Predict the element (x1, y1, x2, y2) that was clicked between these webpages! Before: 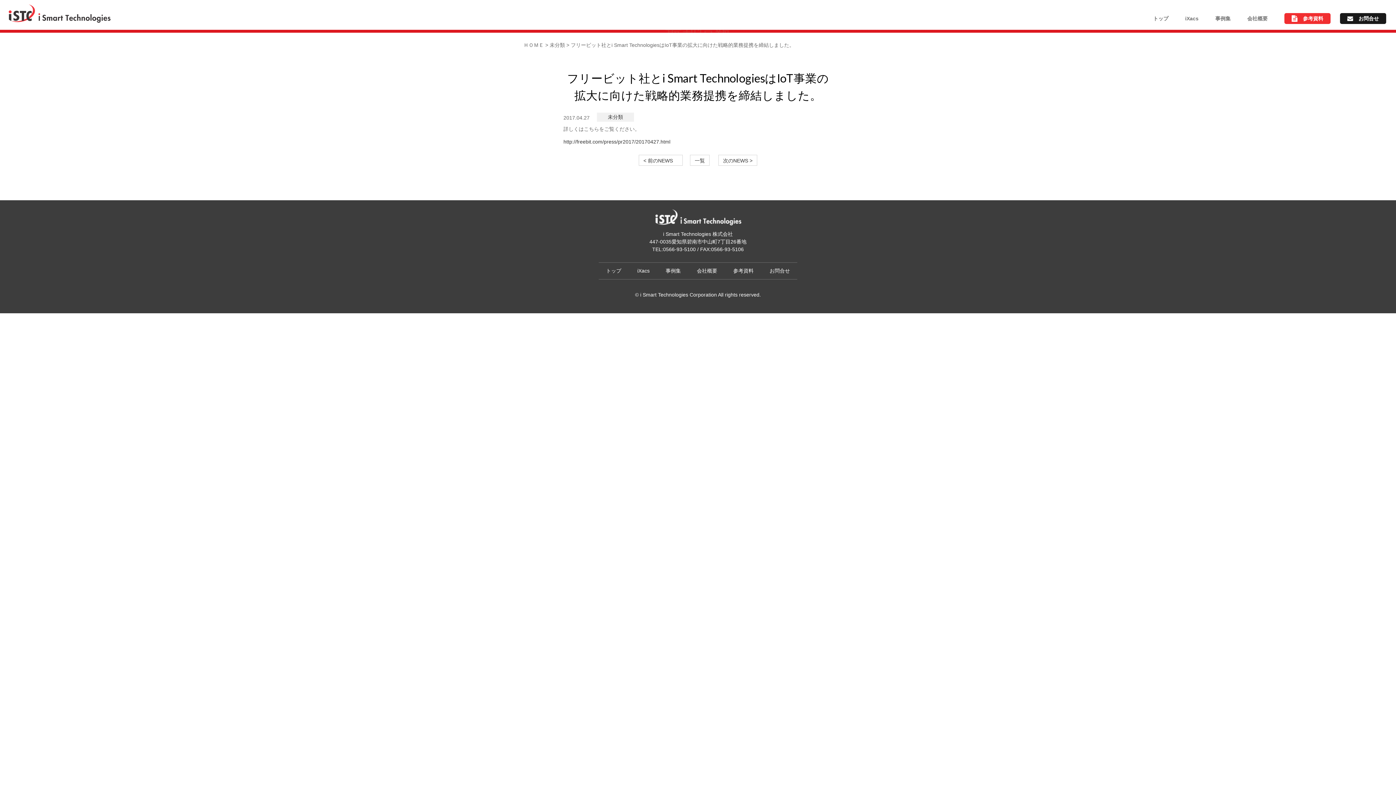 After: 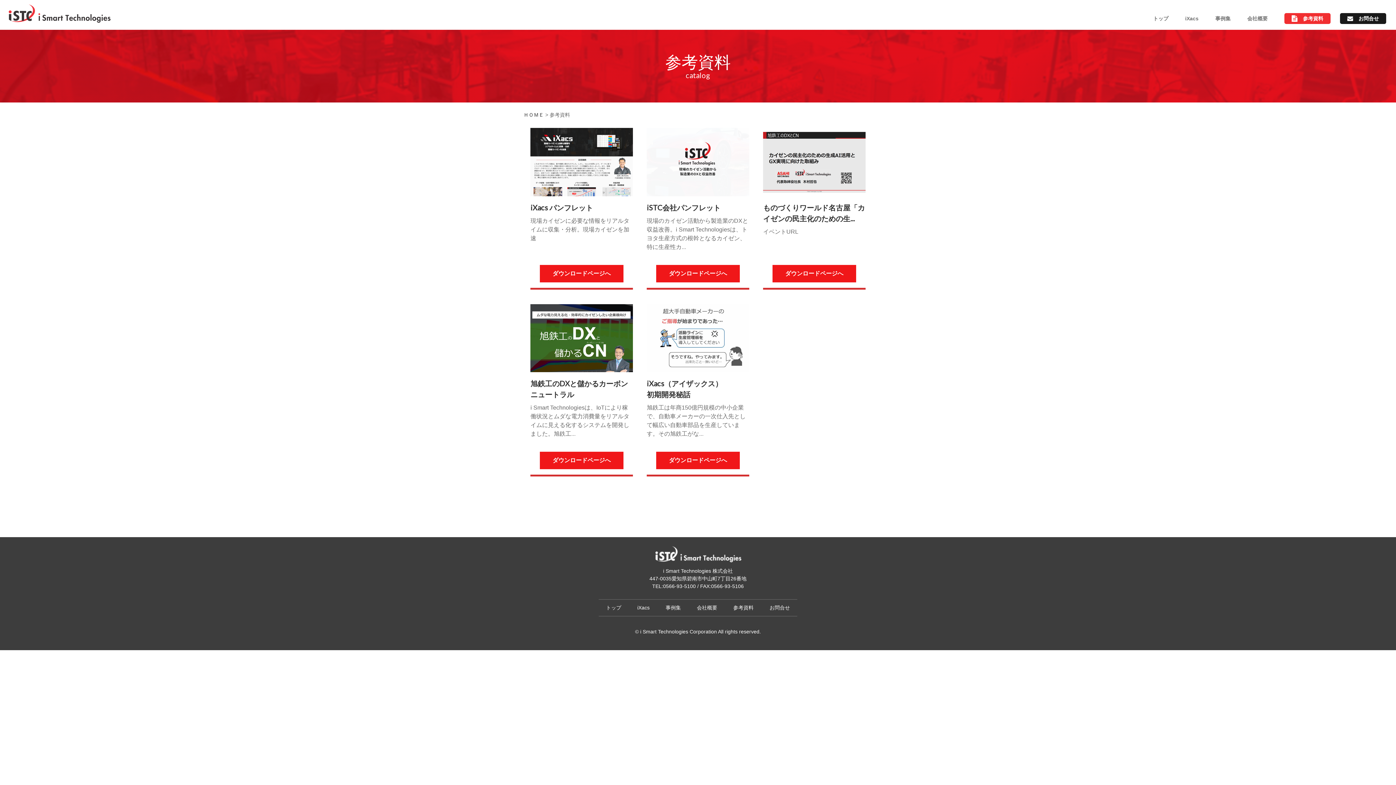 Action: bbox: (733, 268, 753, 273) label: 参考資料